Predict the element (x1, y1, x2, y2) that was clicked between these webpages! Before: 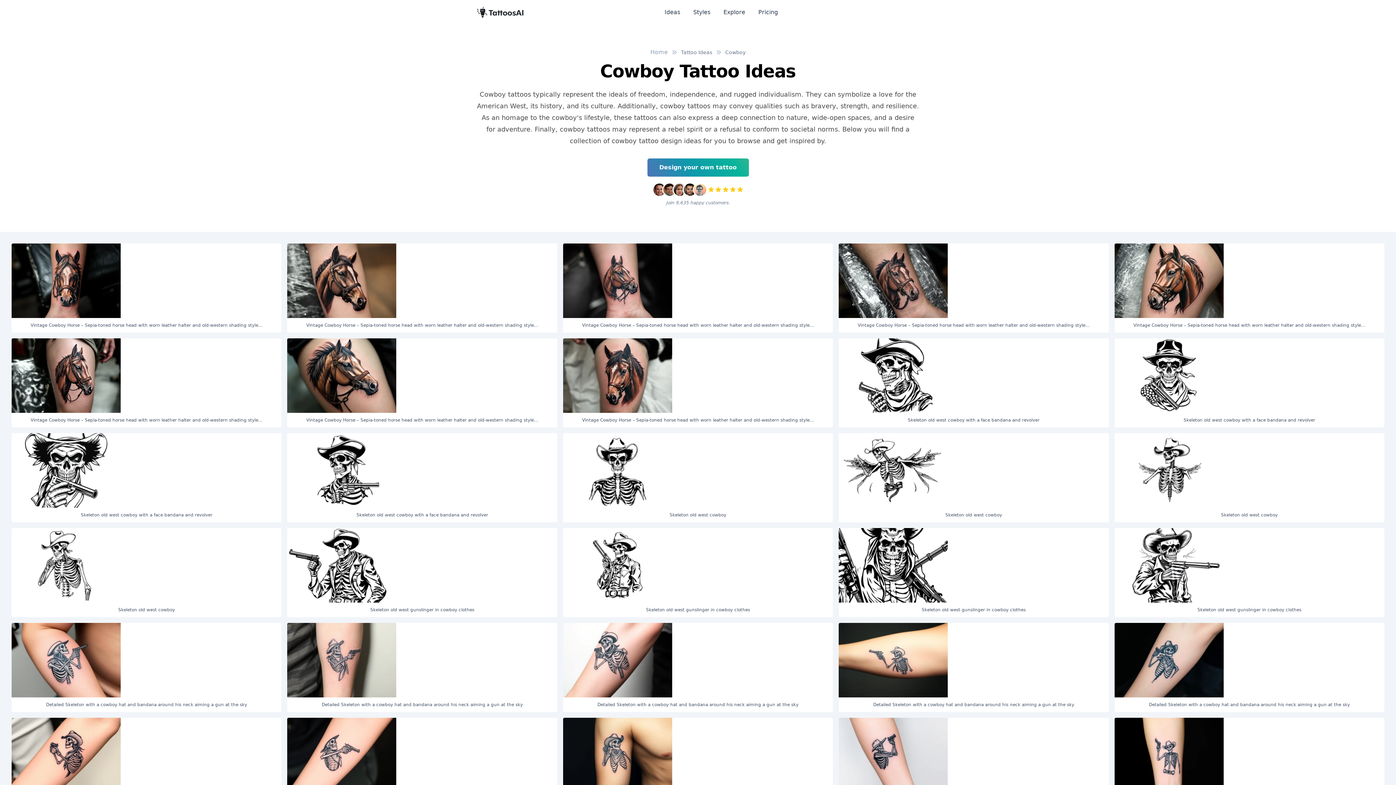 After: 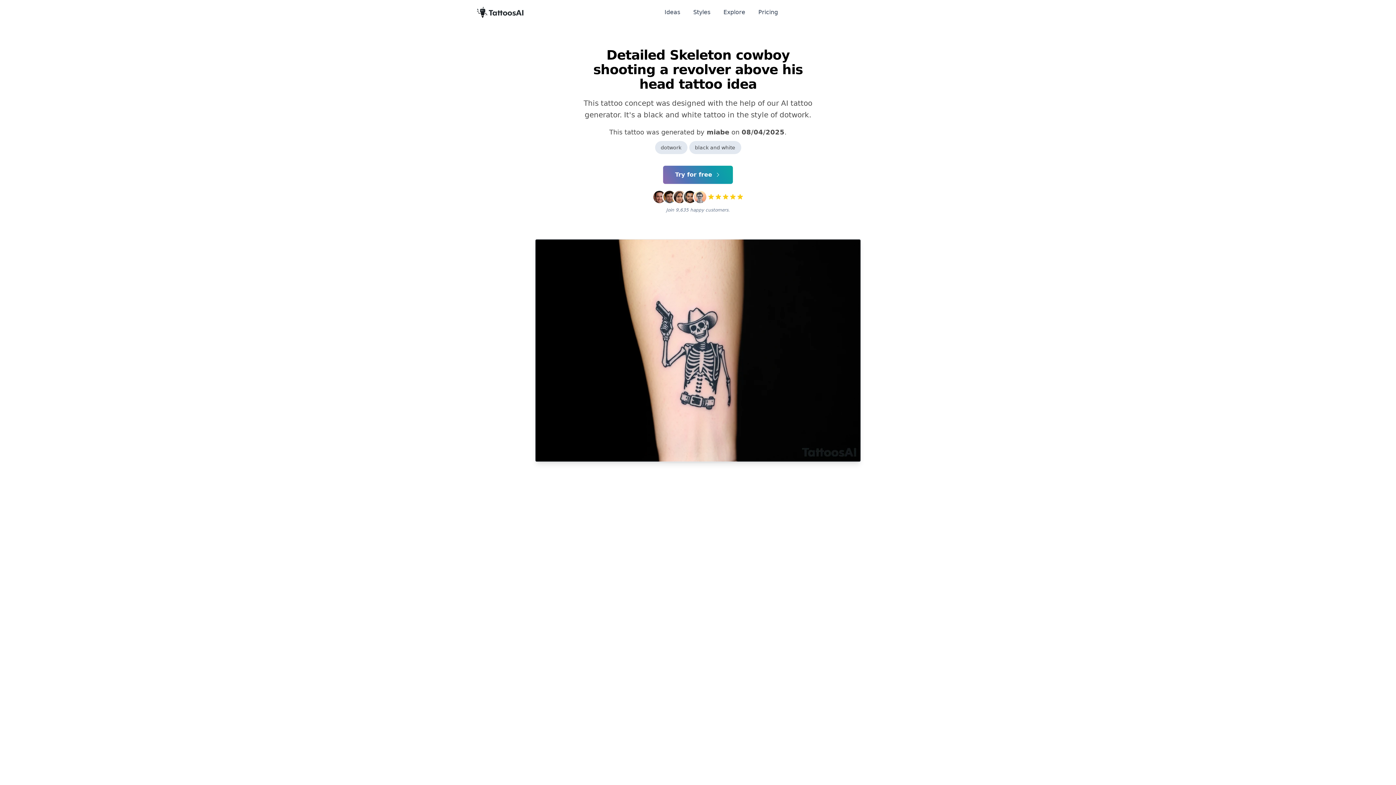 Action: bbox: (1114, 718, 1384, 807) label: Detailed Skeleton cowboy shooting a revolver above his head